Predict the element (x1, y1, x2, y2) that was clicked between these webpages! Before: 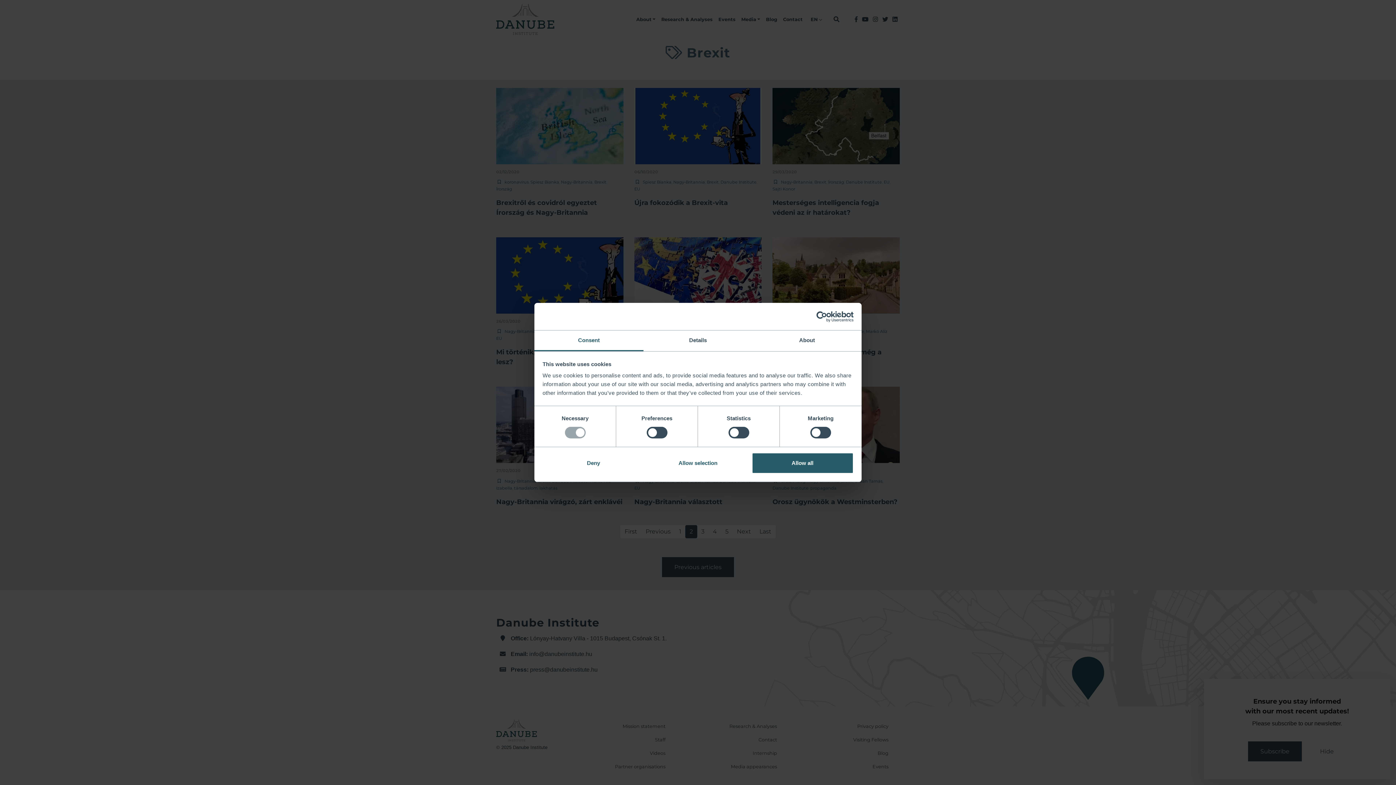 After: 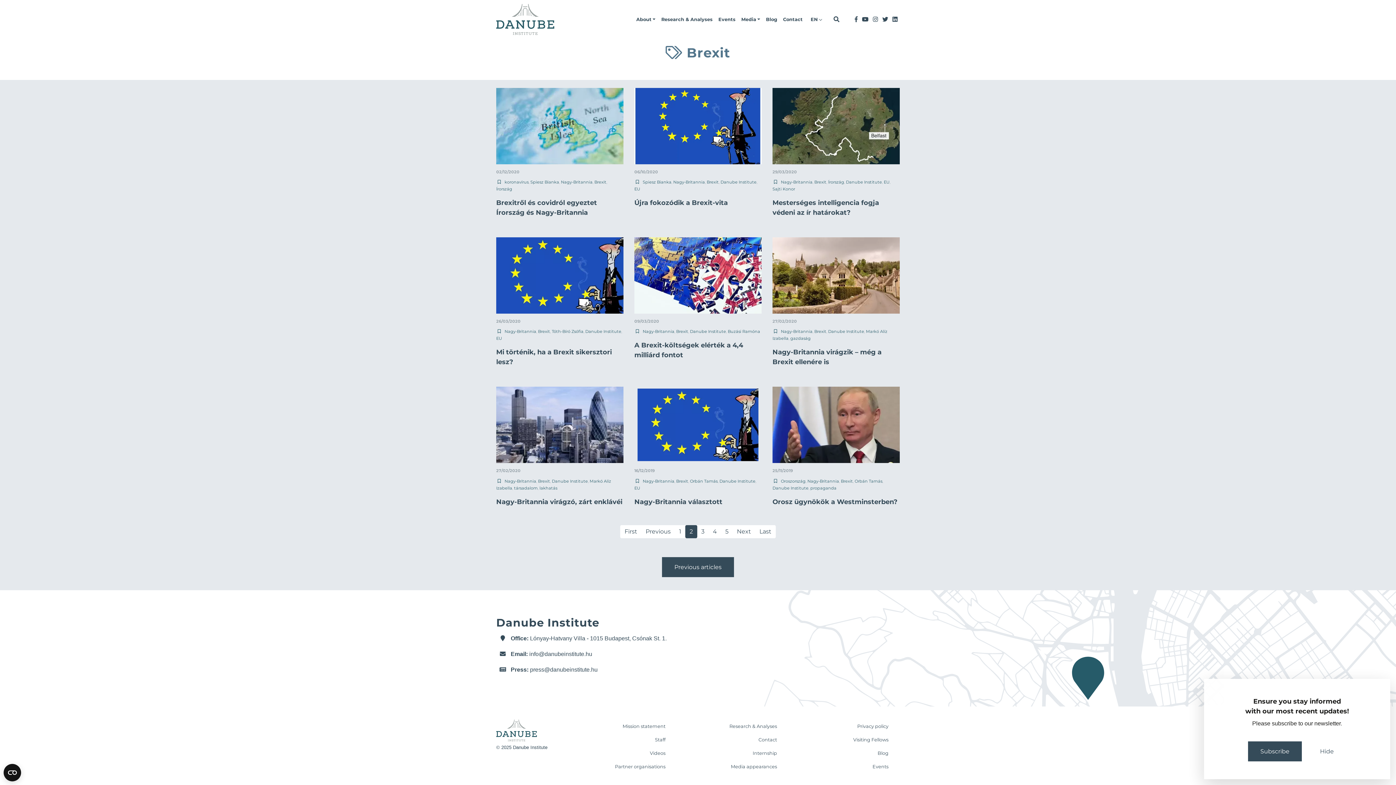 Action: bbox: (647, 452, 749, 473) label: Allow selection